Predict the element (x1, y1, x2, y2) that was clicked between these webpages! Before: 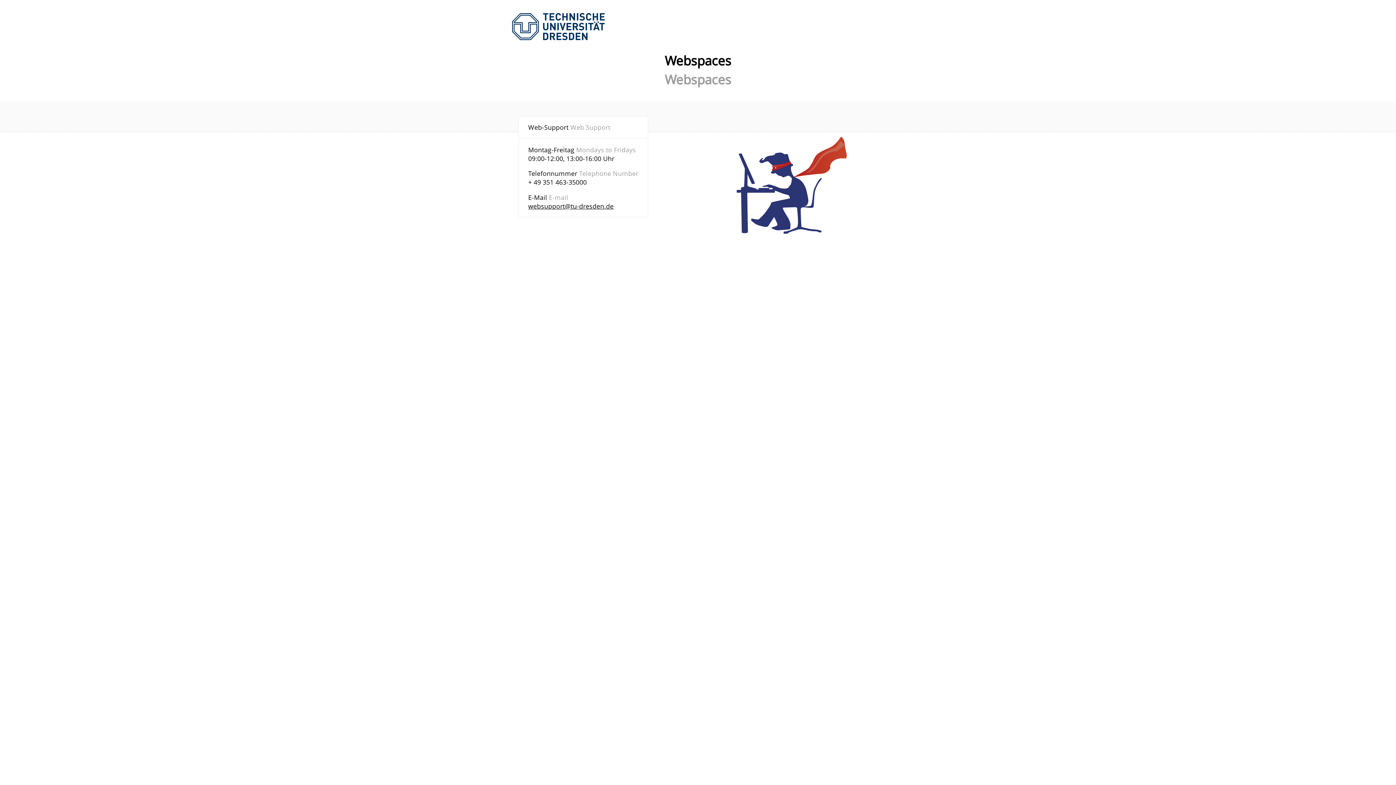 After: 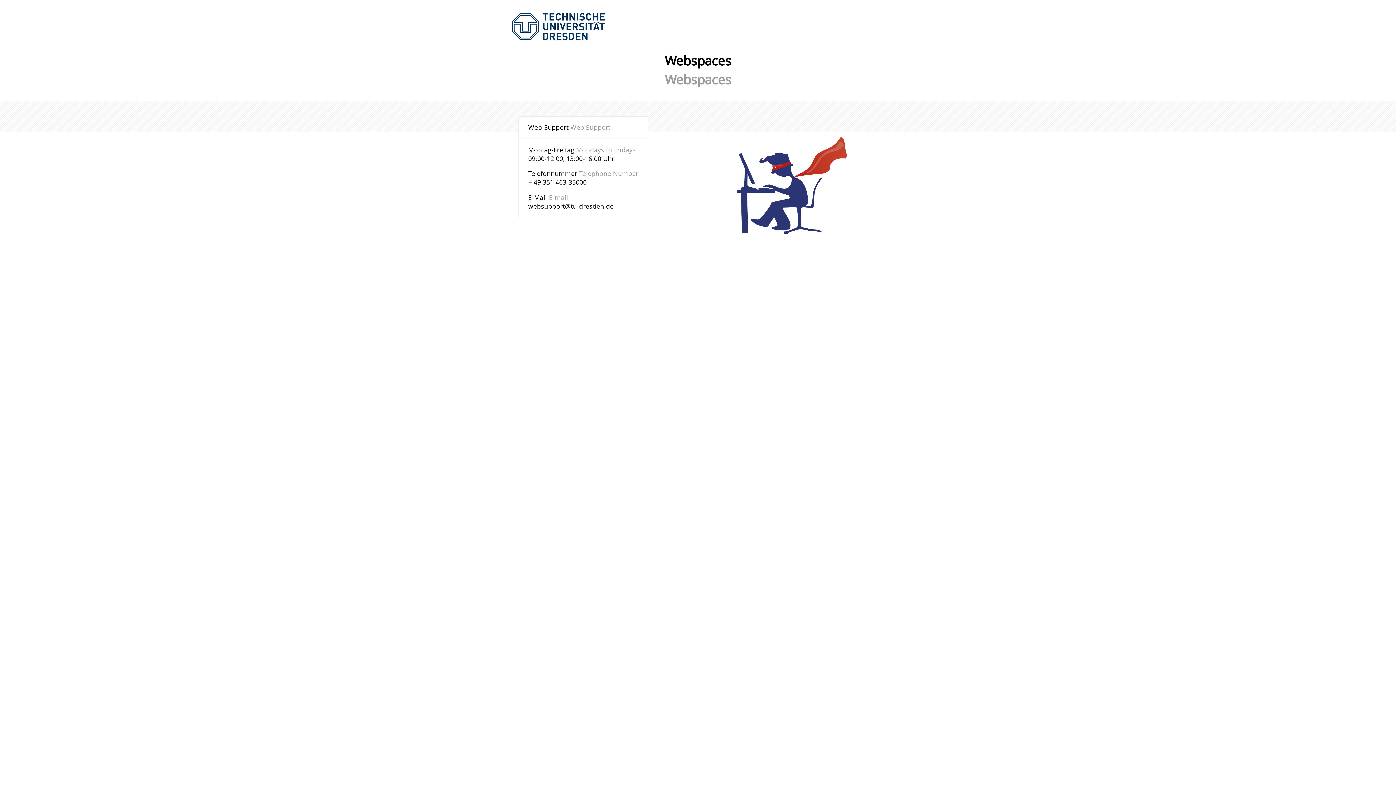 Action: bbox: (528, 201, 613, 210) label: websupport@tu-dresden.de